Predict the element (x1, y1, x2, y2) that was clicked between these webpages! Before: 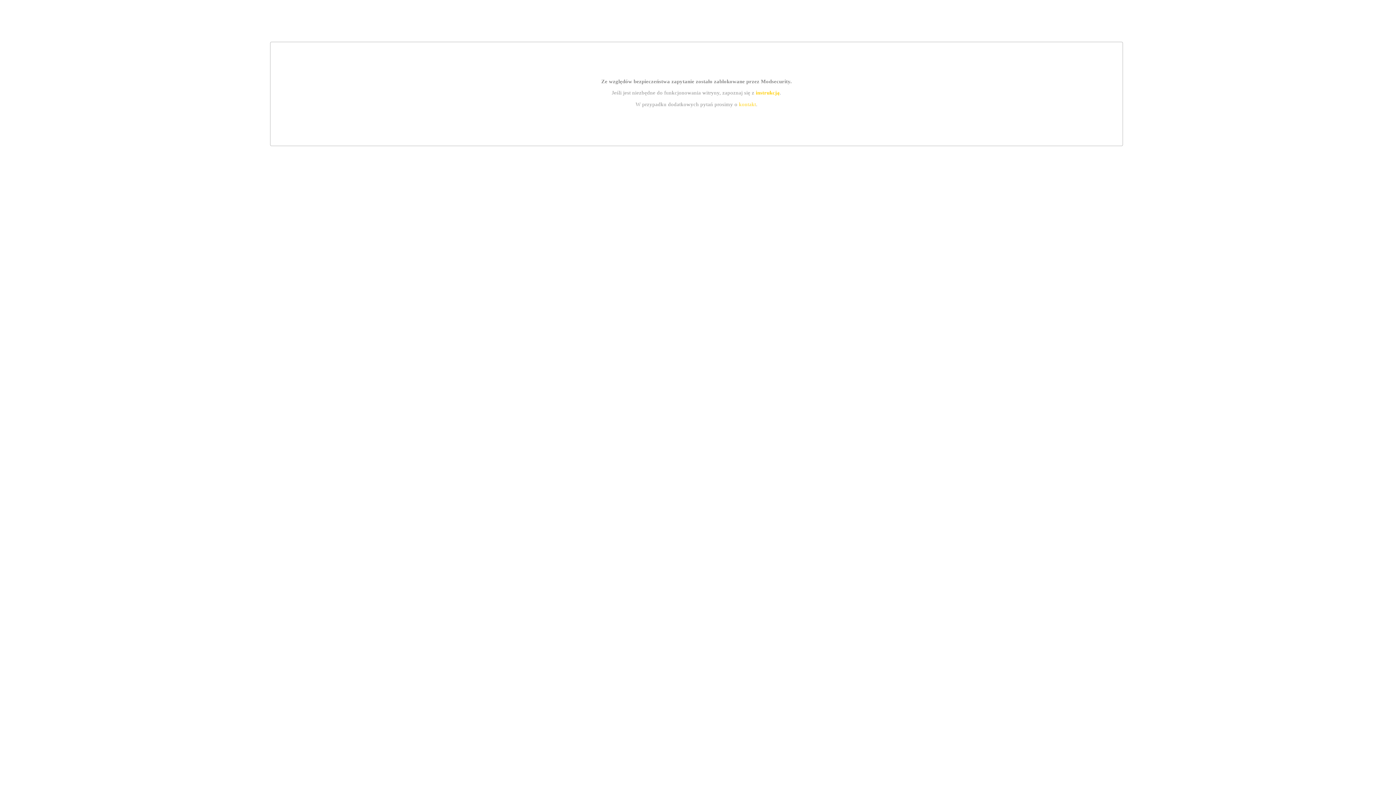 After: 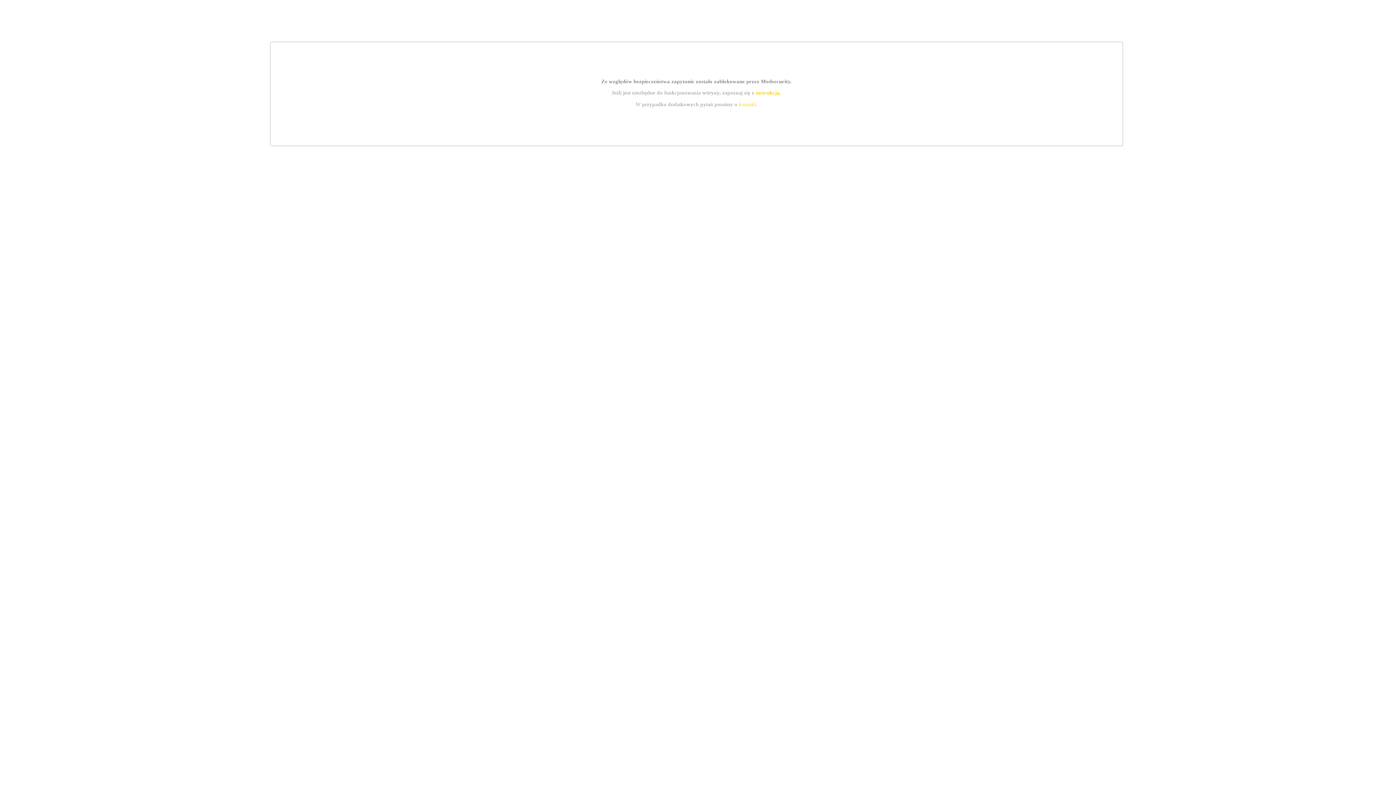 Action: bbox: (755, 89, 779, 95) label: instrukcją